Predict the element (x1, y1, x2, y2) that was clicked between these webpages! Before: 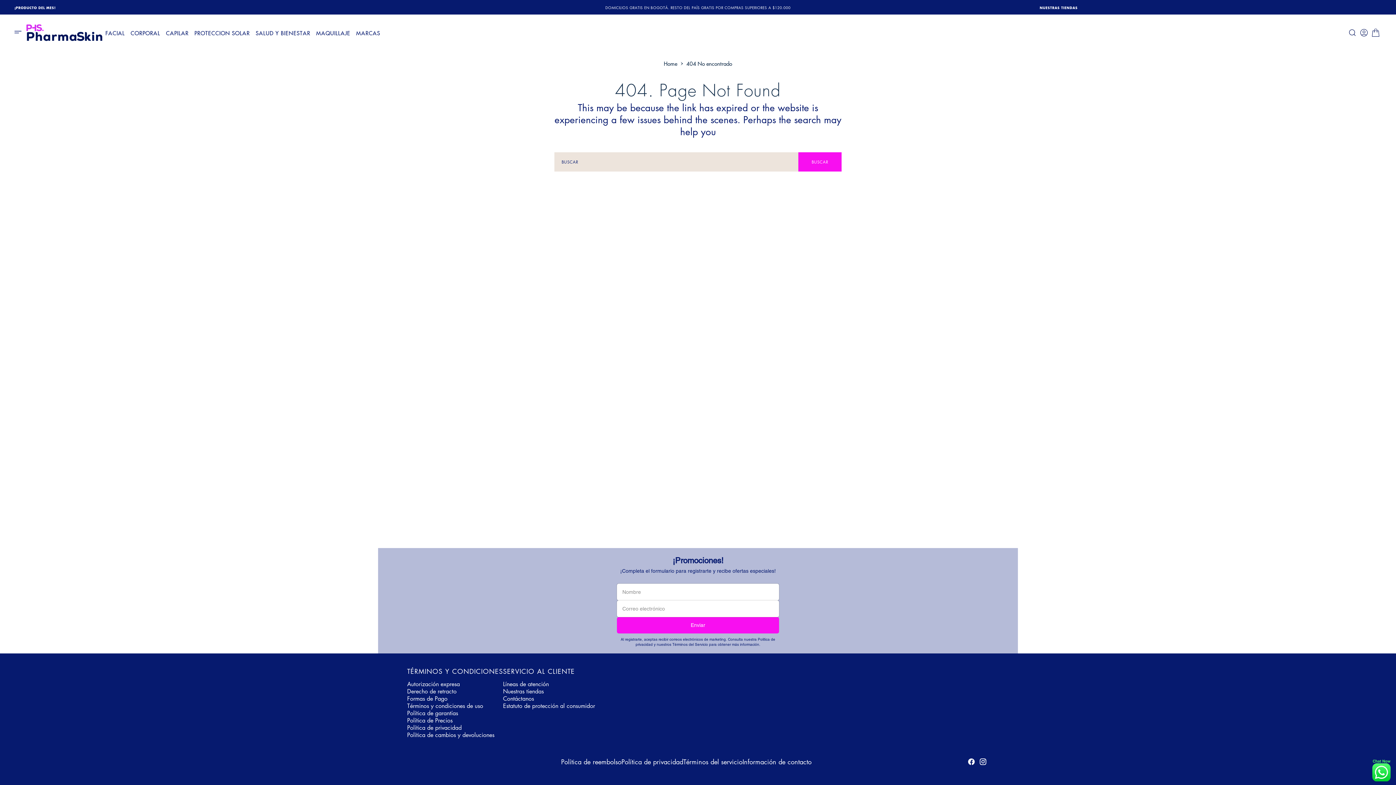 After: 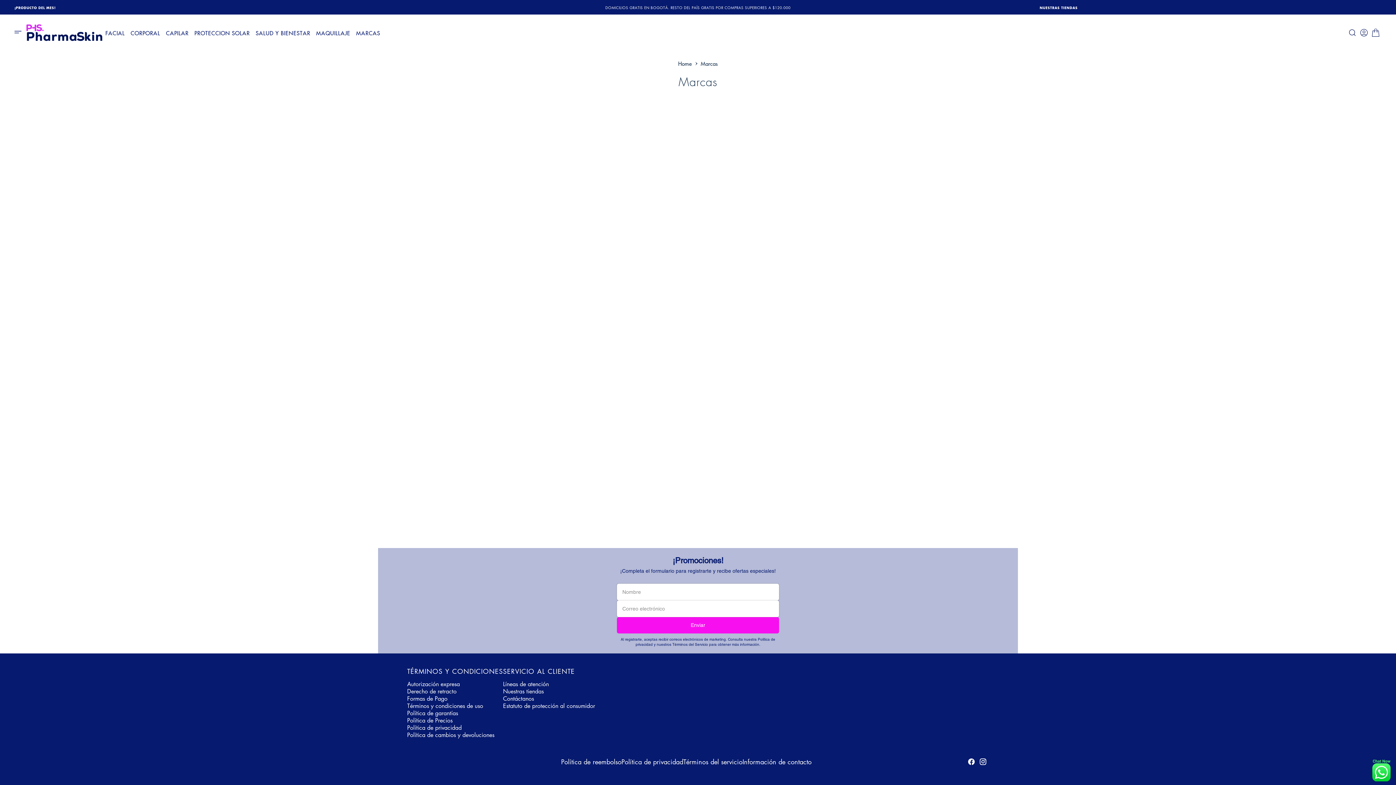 Action: bbox: (353, 25, 383, 39) label: MARCAS